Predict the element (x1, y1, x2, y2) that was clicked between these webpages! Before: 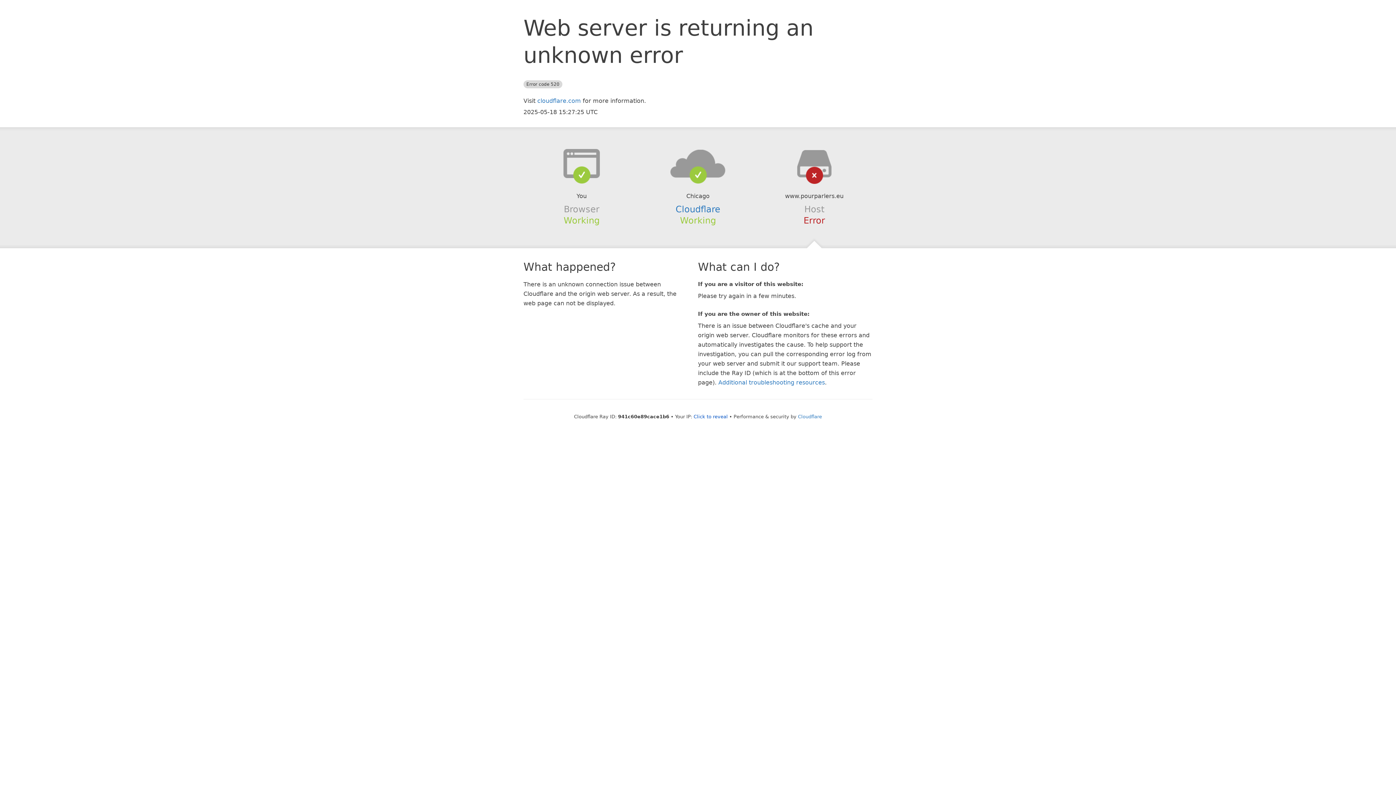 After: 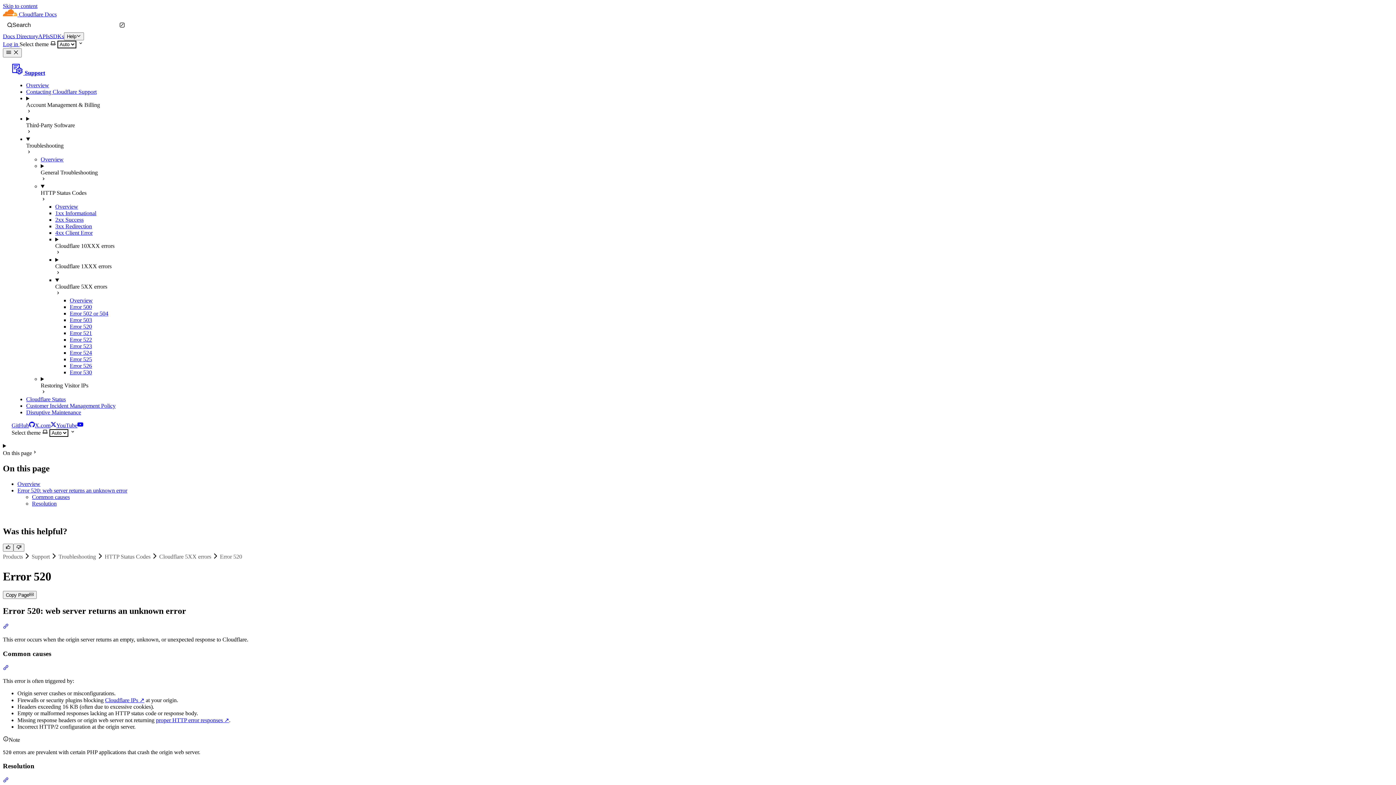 Action: bbox: (718, 379, 825, 386) label: Additional troubleshooting resources